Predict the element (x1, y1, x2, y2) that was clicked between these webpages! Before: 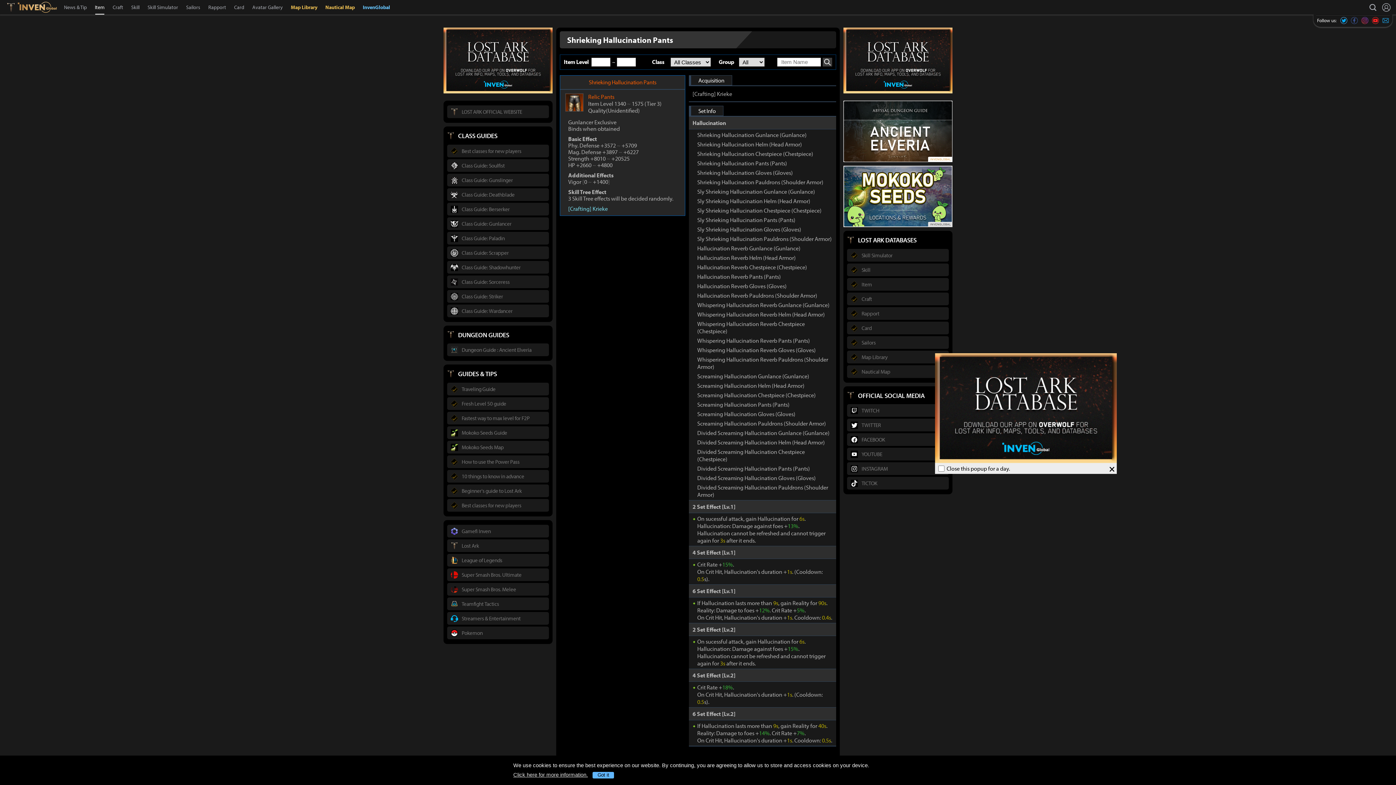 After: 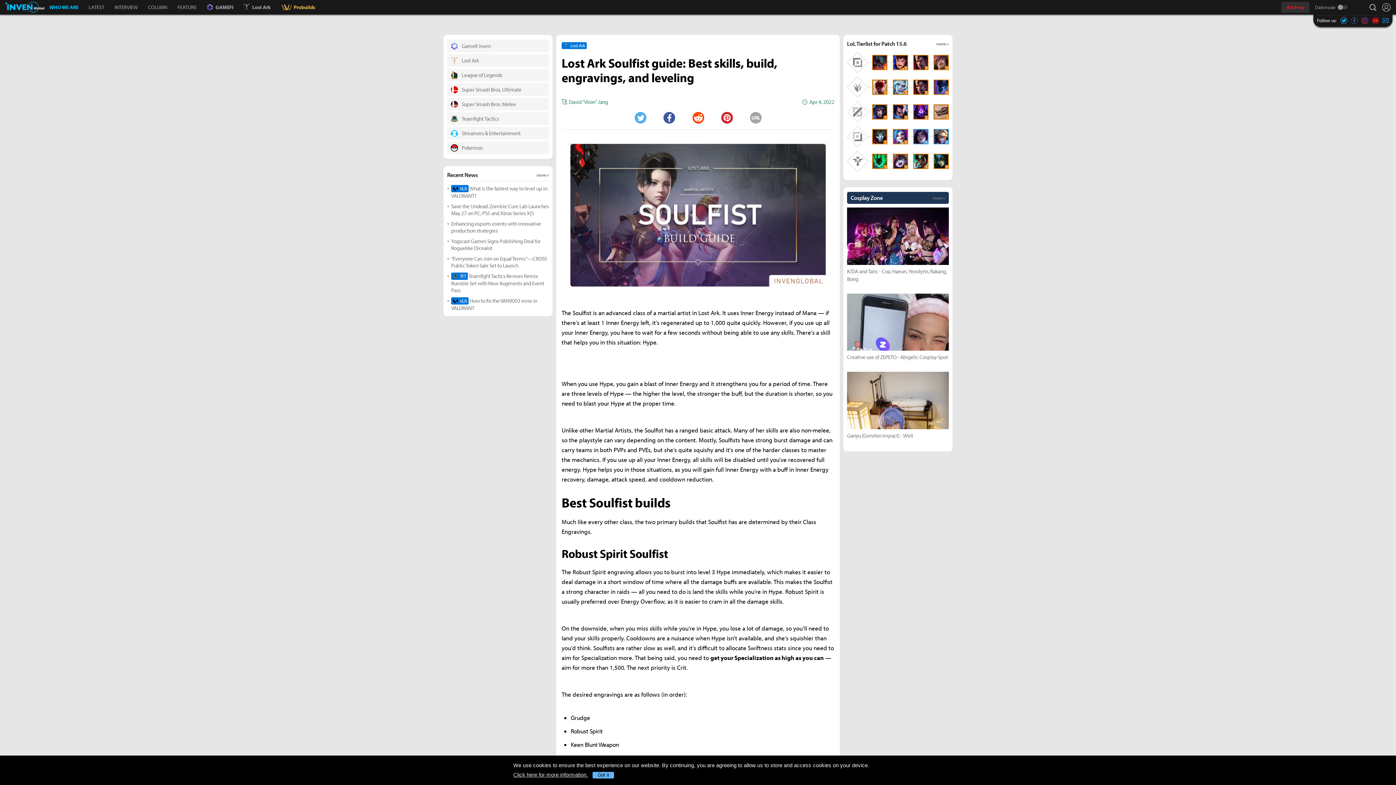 Action: label: Class Guide: Soulfist bbox: (447, 159, 549, 171)